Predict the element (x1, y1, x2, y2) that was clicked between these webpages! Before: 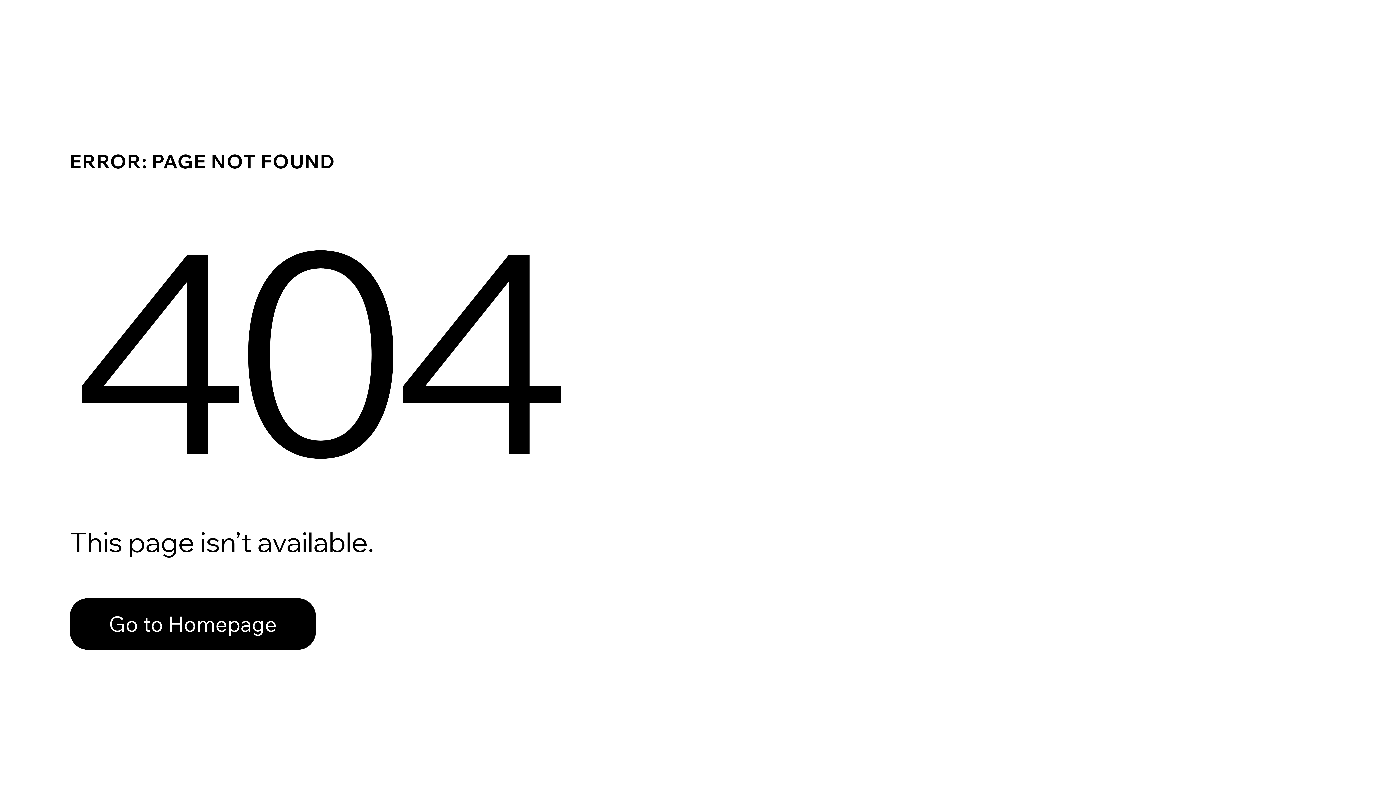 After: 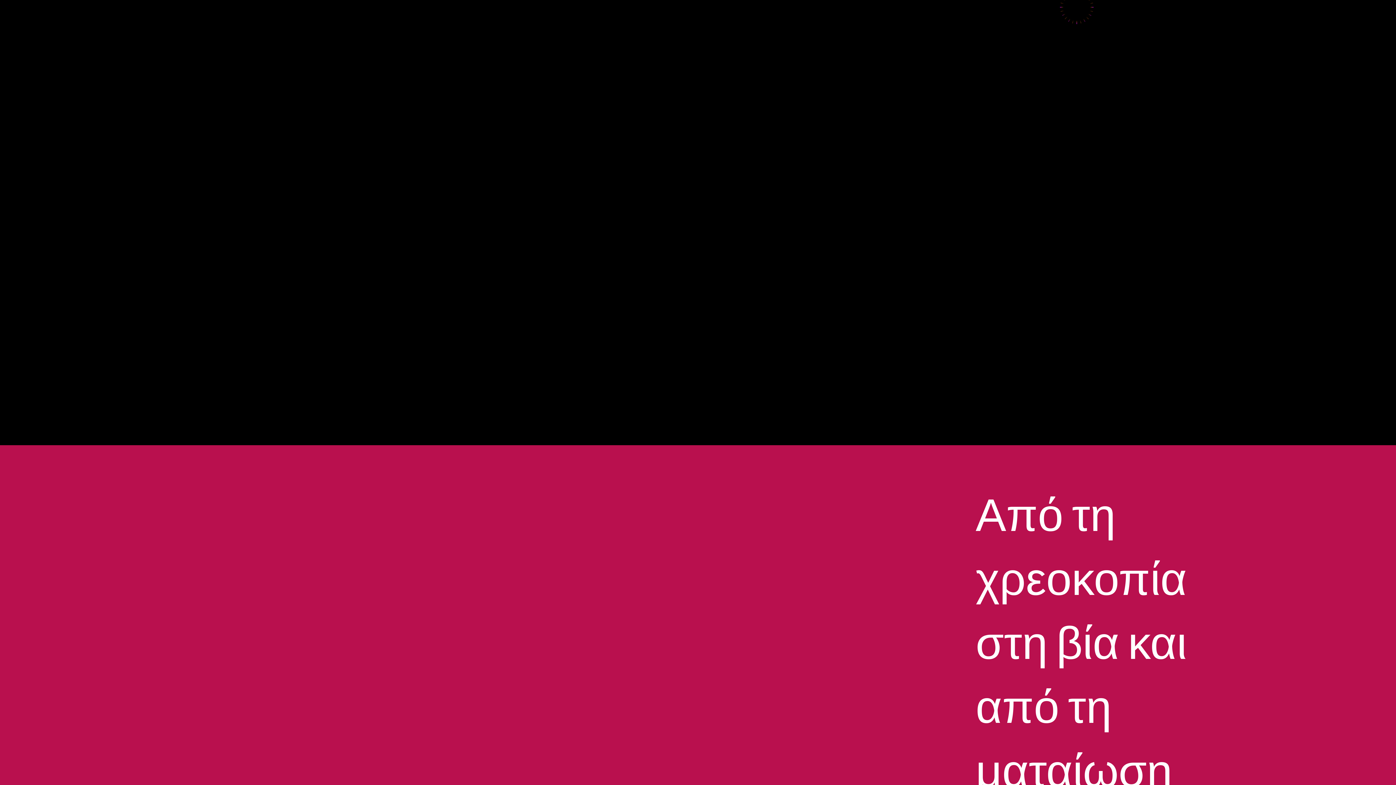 Action: bbox: (69, 582, 768, 659) label: Go to Homepage